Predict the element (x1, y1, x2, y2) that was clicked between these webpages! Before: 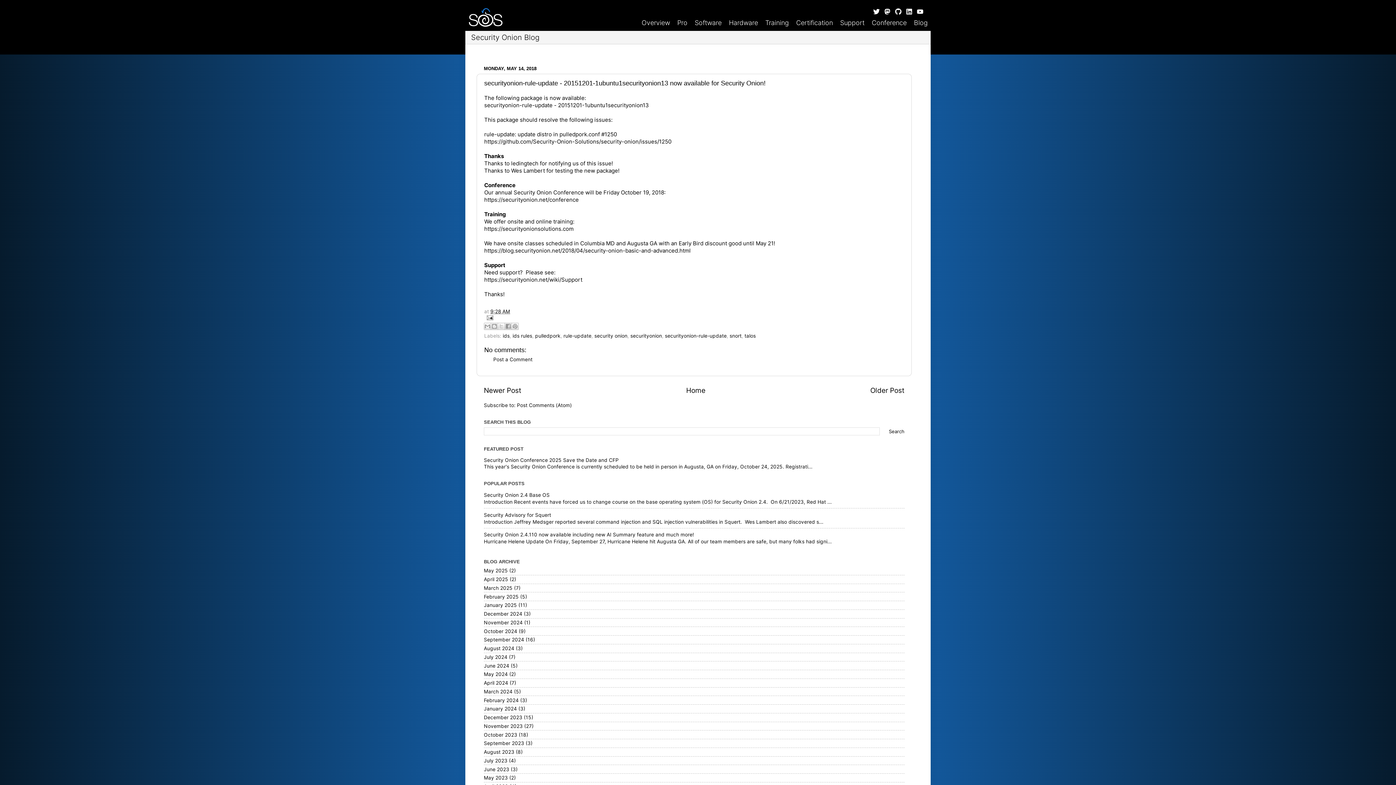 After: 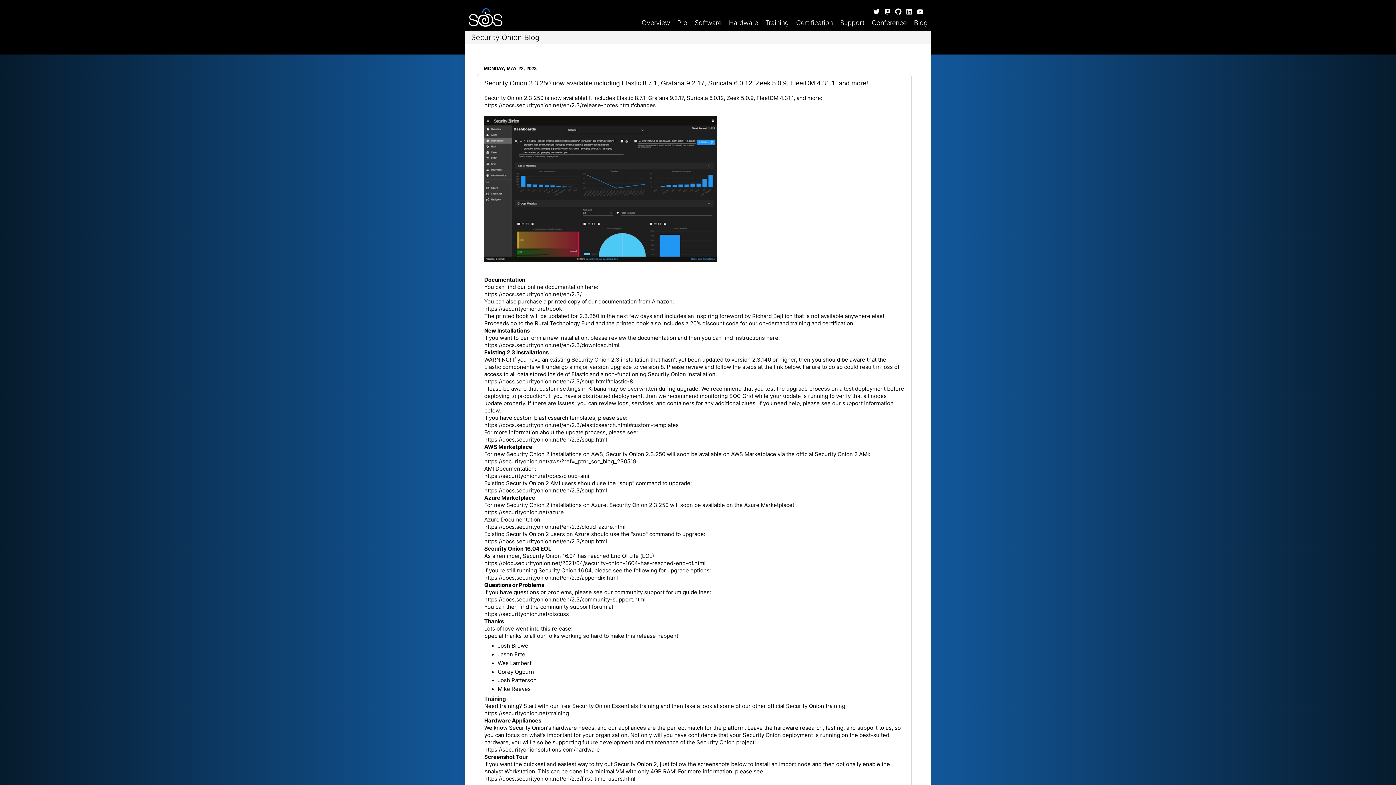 Action: bbox: (484, 775, 508, 781) label: May 2023